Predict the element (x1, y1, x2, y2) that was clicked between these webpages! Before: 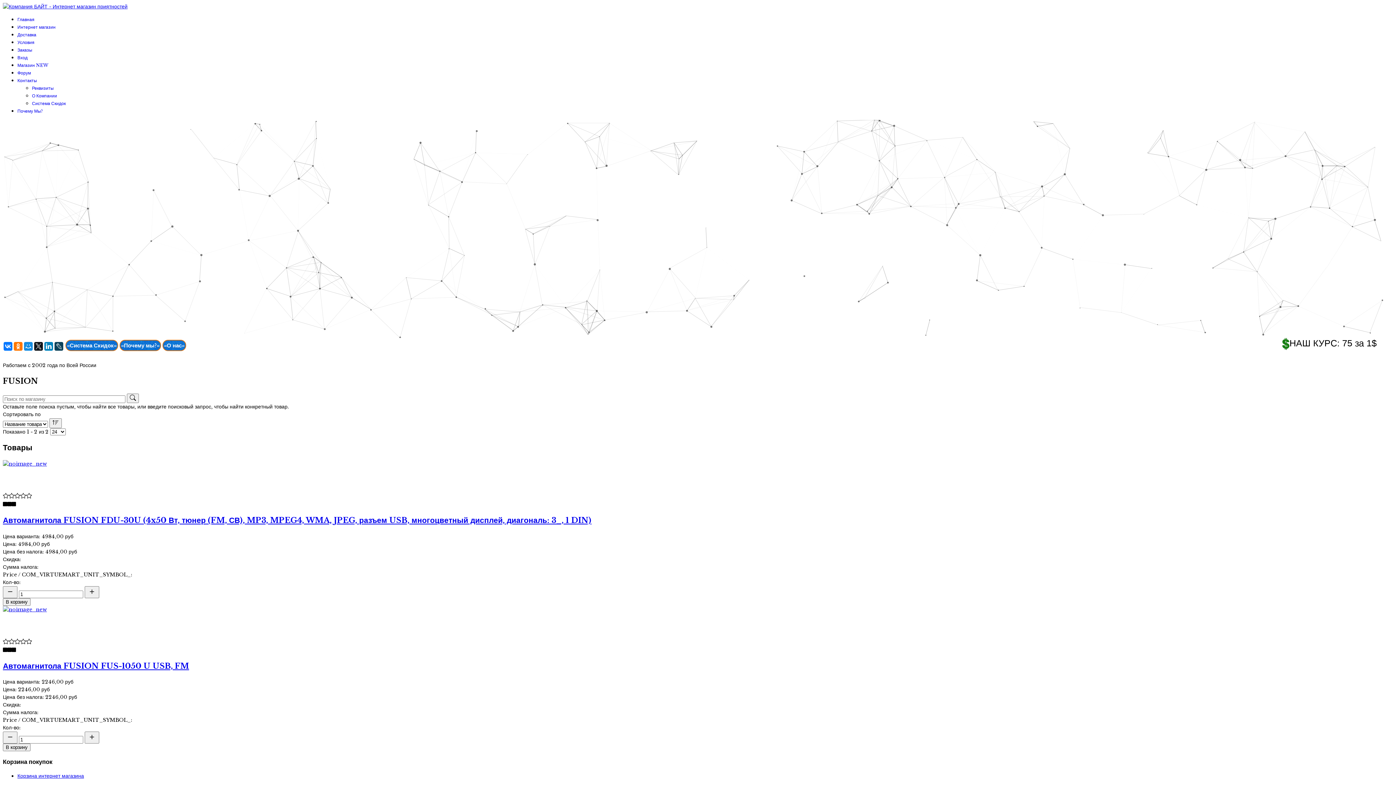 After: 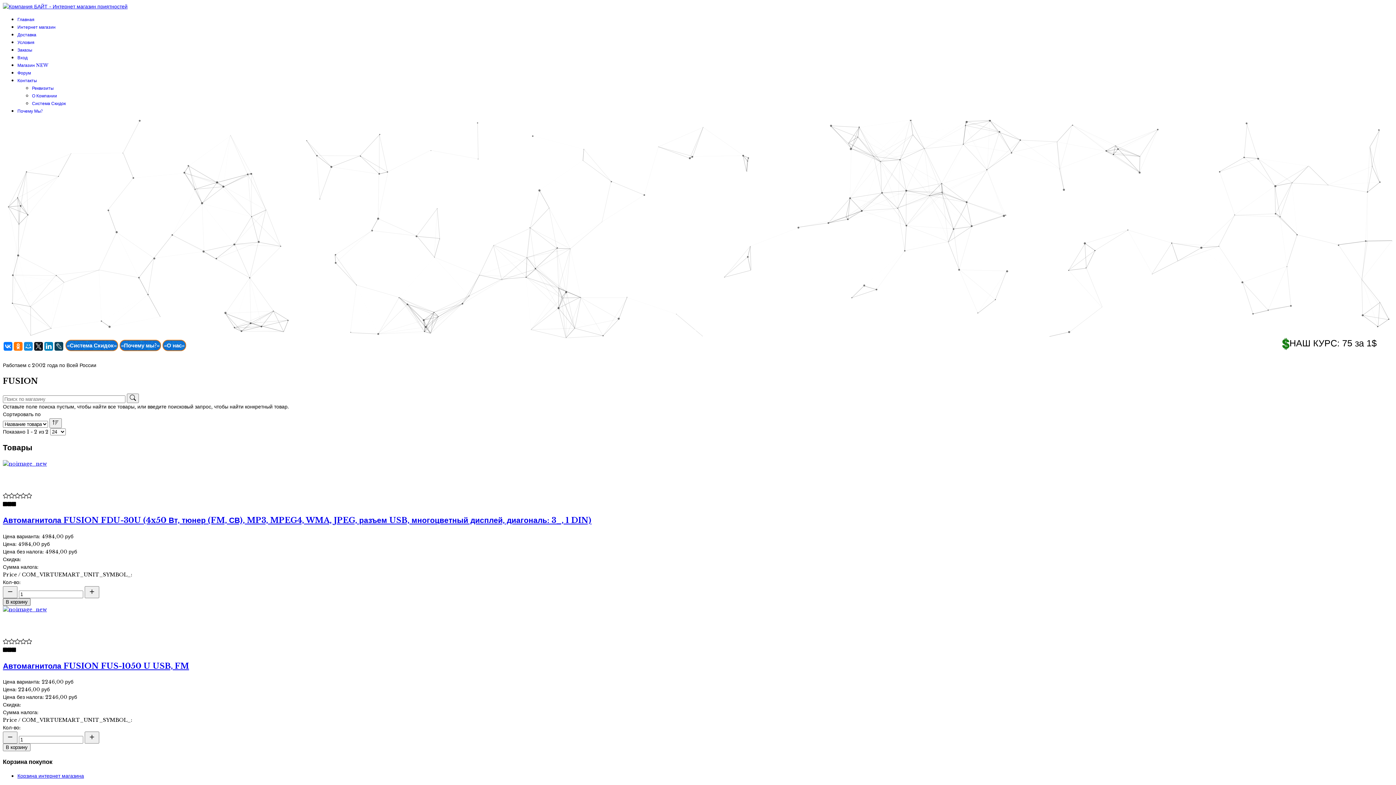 Action: bbox: (2, 598, 30, 606) label: В корзину